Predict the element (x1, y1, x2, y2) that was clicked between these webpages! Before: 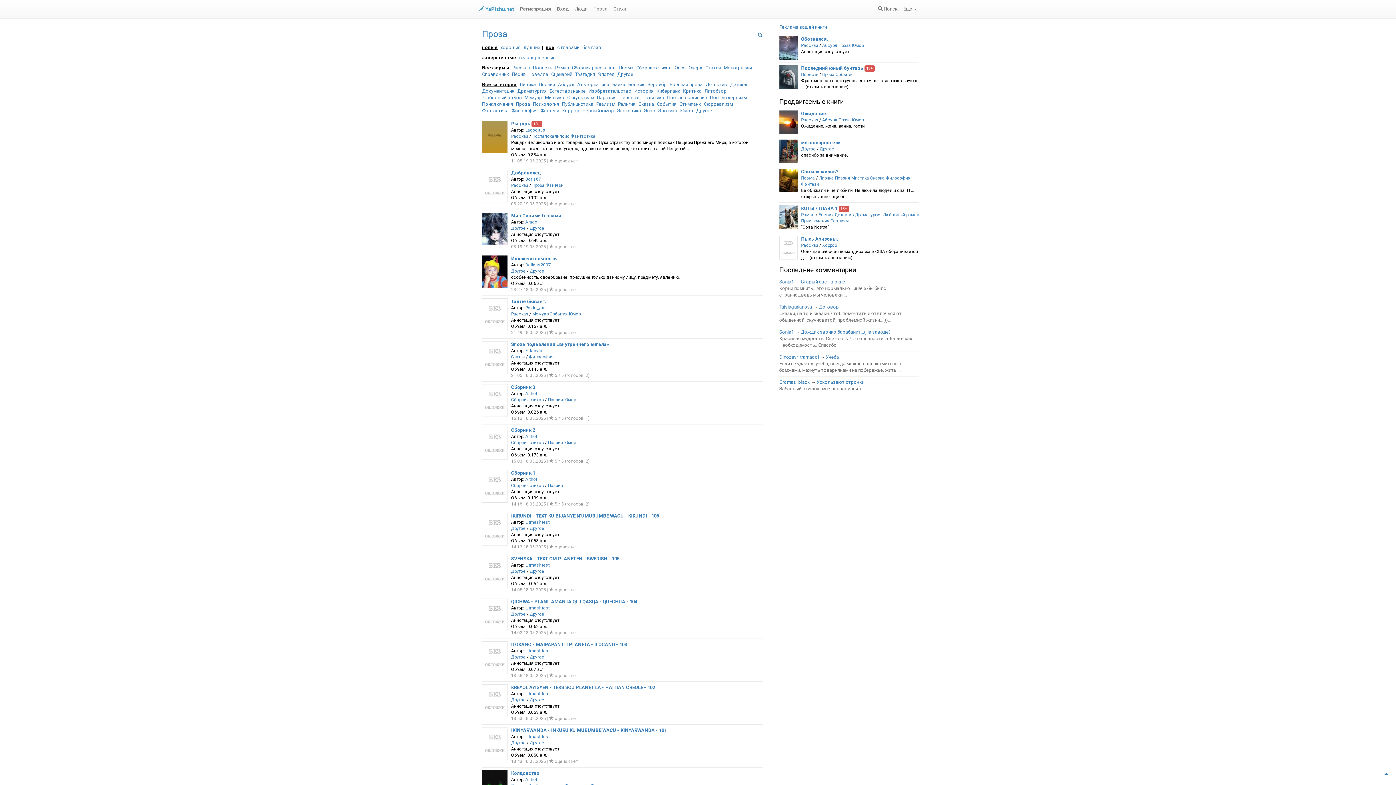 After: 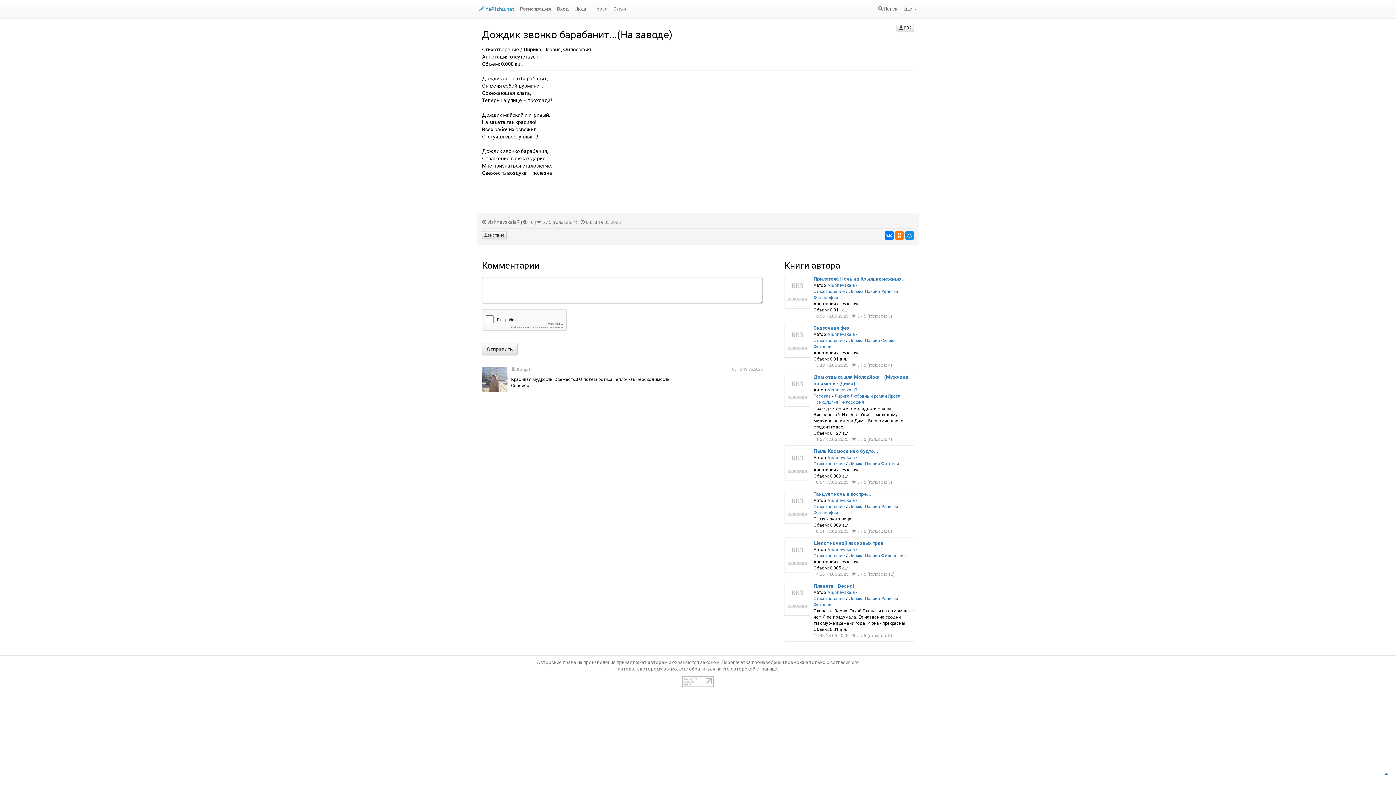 Action: label: Дождик звонко барабанит...(На заводе) bbox: (800, 329, 890, 334)